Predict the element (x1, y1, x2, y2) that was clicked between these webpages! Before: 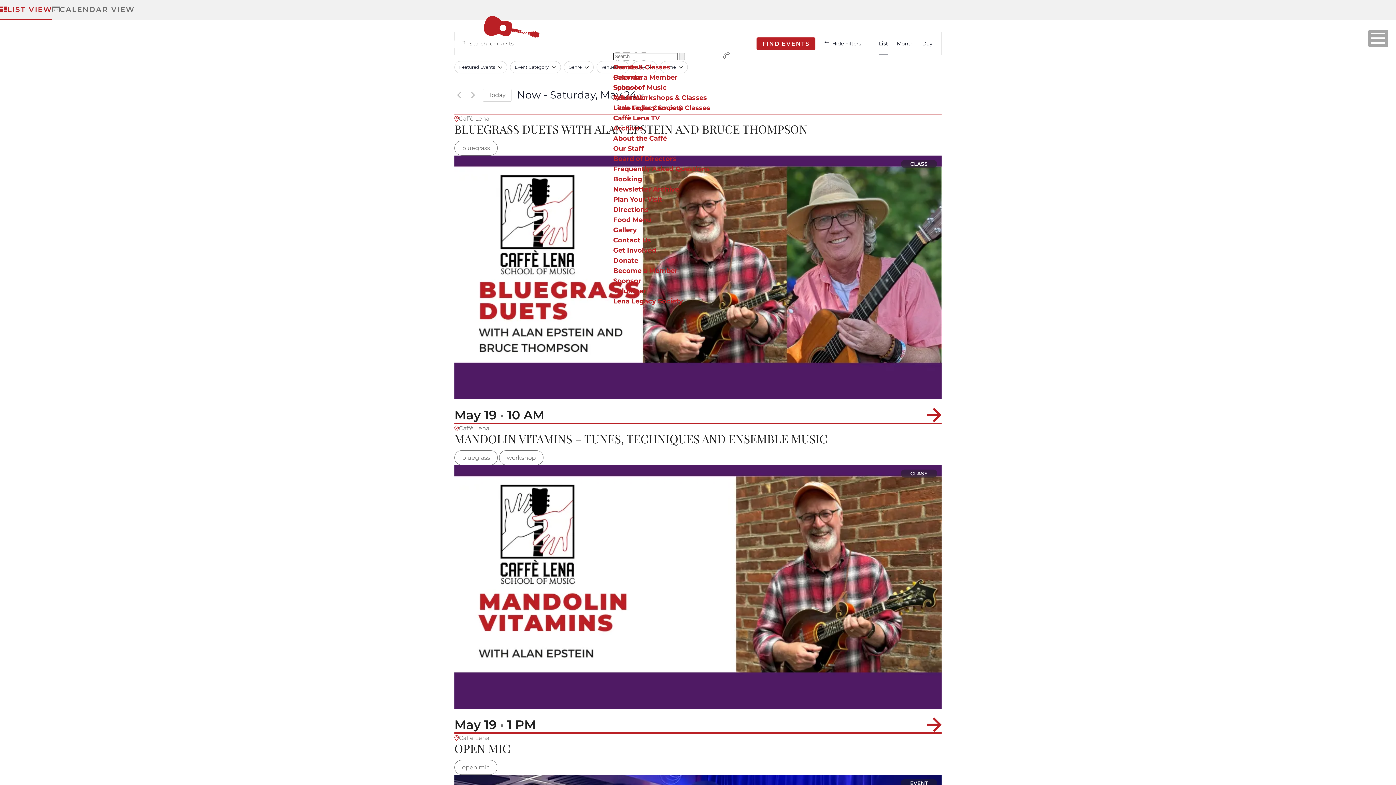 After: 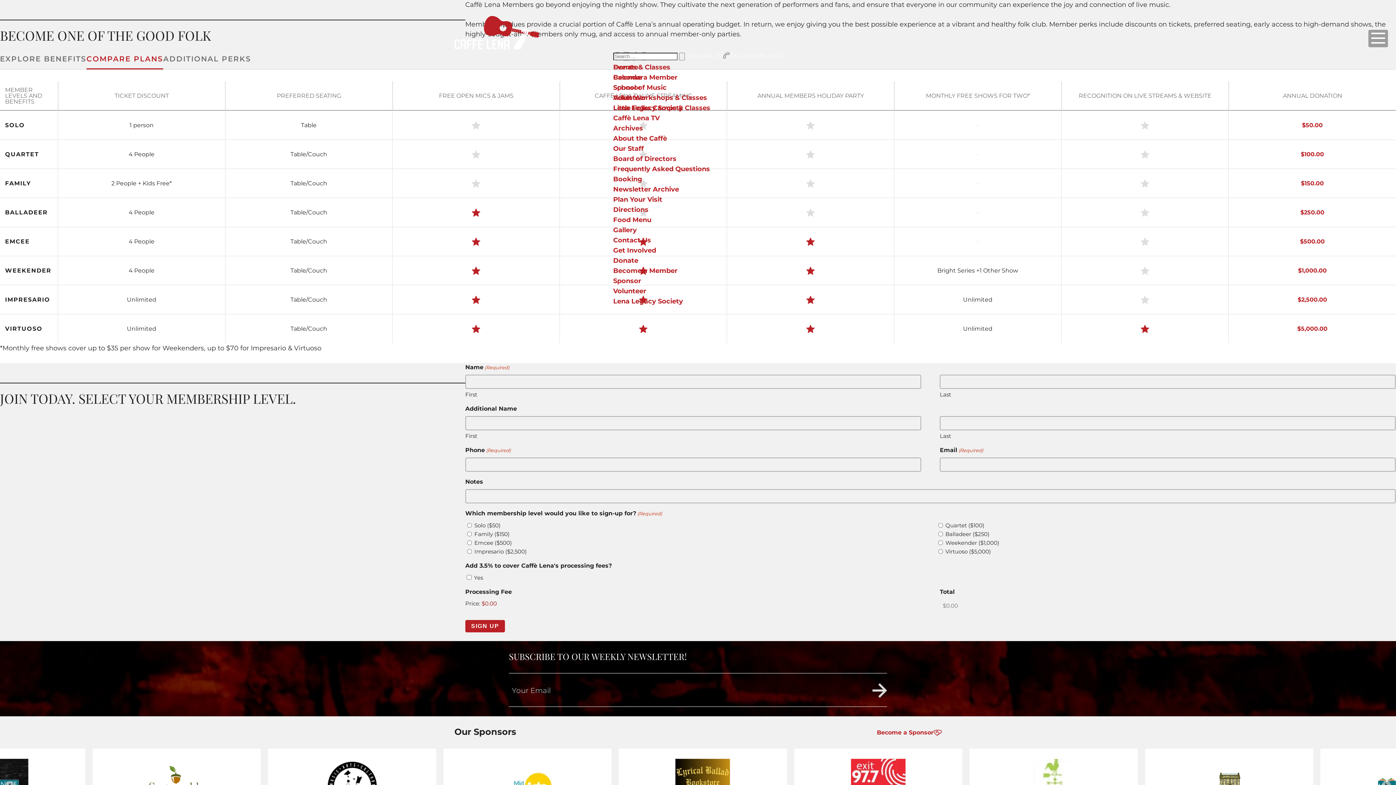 Action: bbox: (613, 73, 677, 81) label: Become a Member